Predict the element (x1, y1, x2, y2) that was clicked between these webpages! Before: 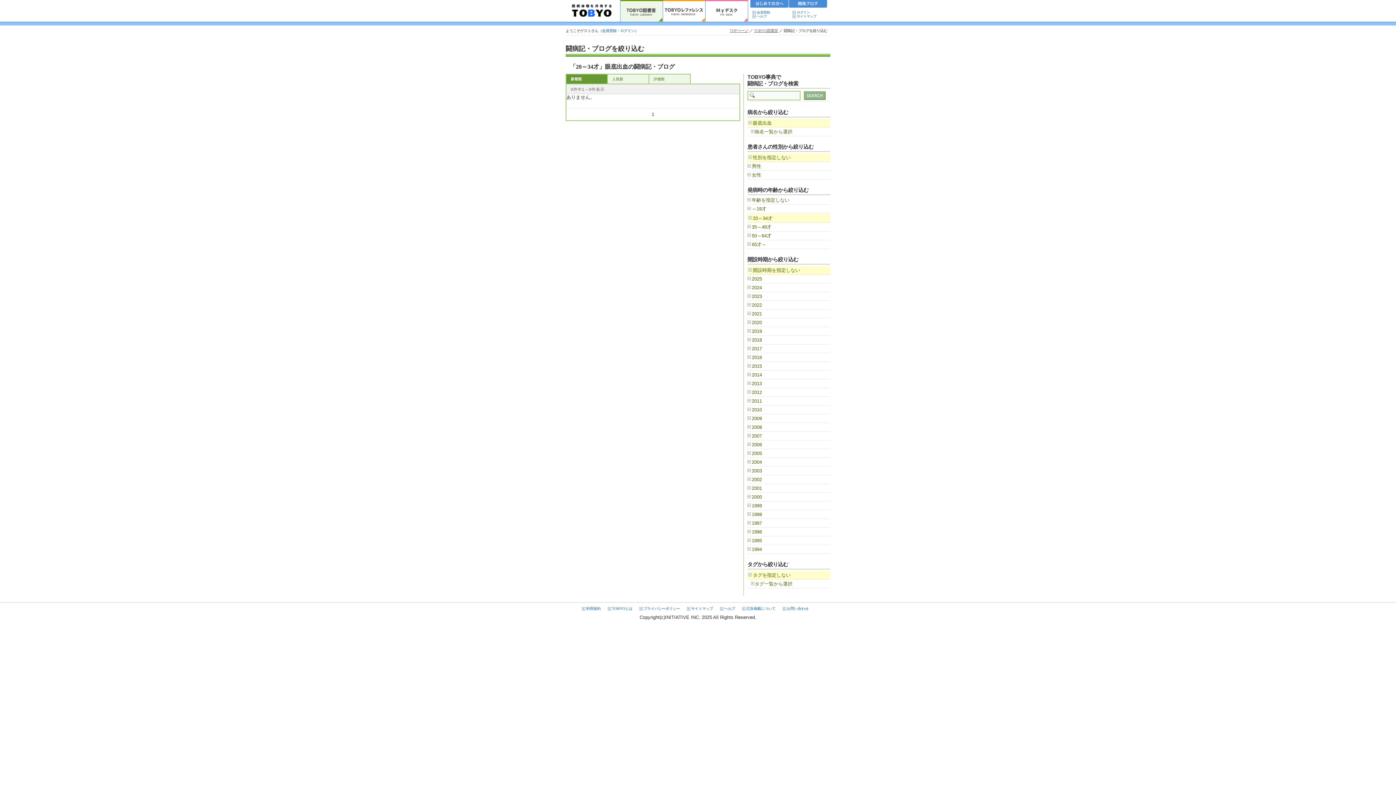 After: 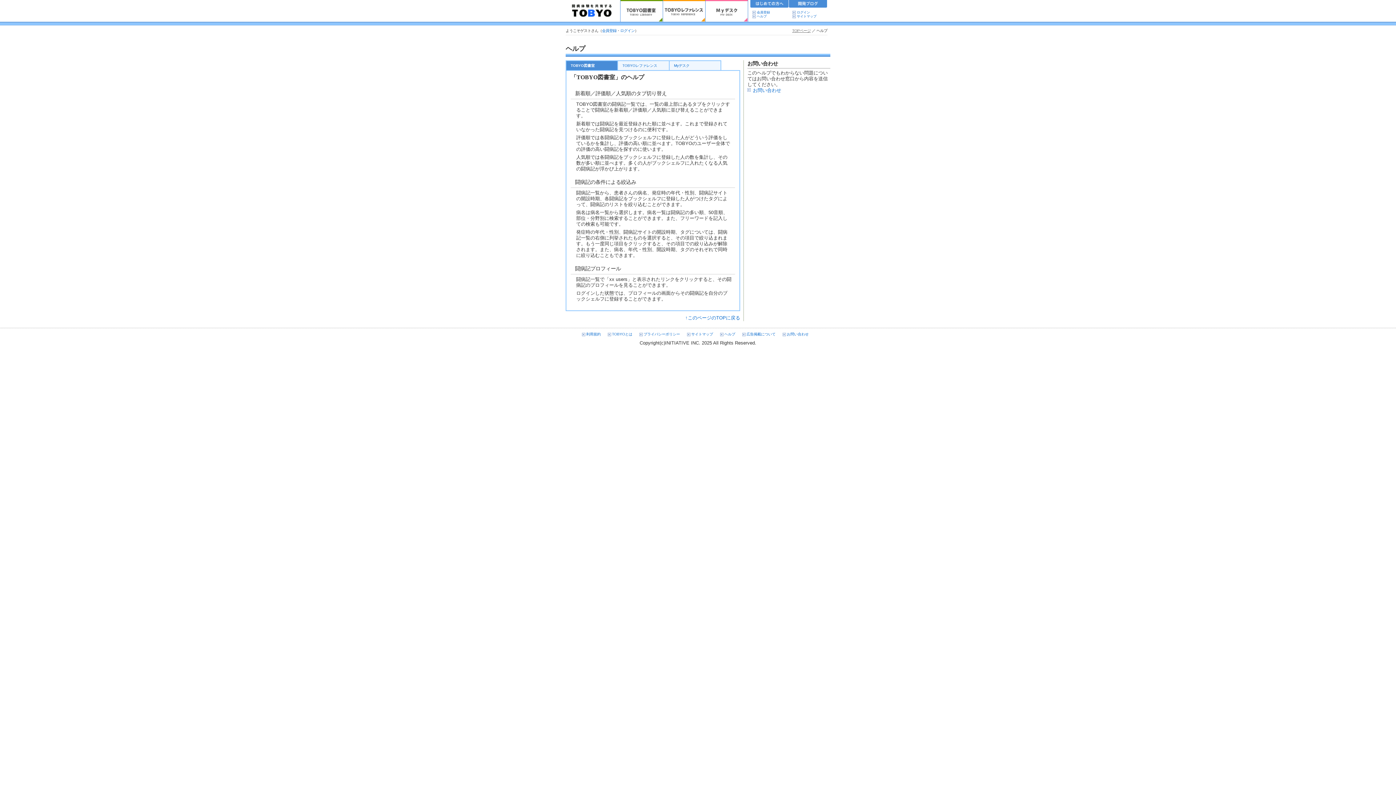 Action: label: ヘルプ　 bbox: (752, 14, 770, 18)